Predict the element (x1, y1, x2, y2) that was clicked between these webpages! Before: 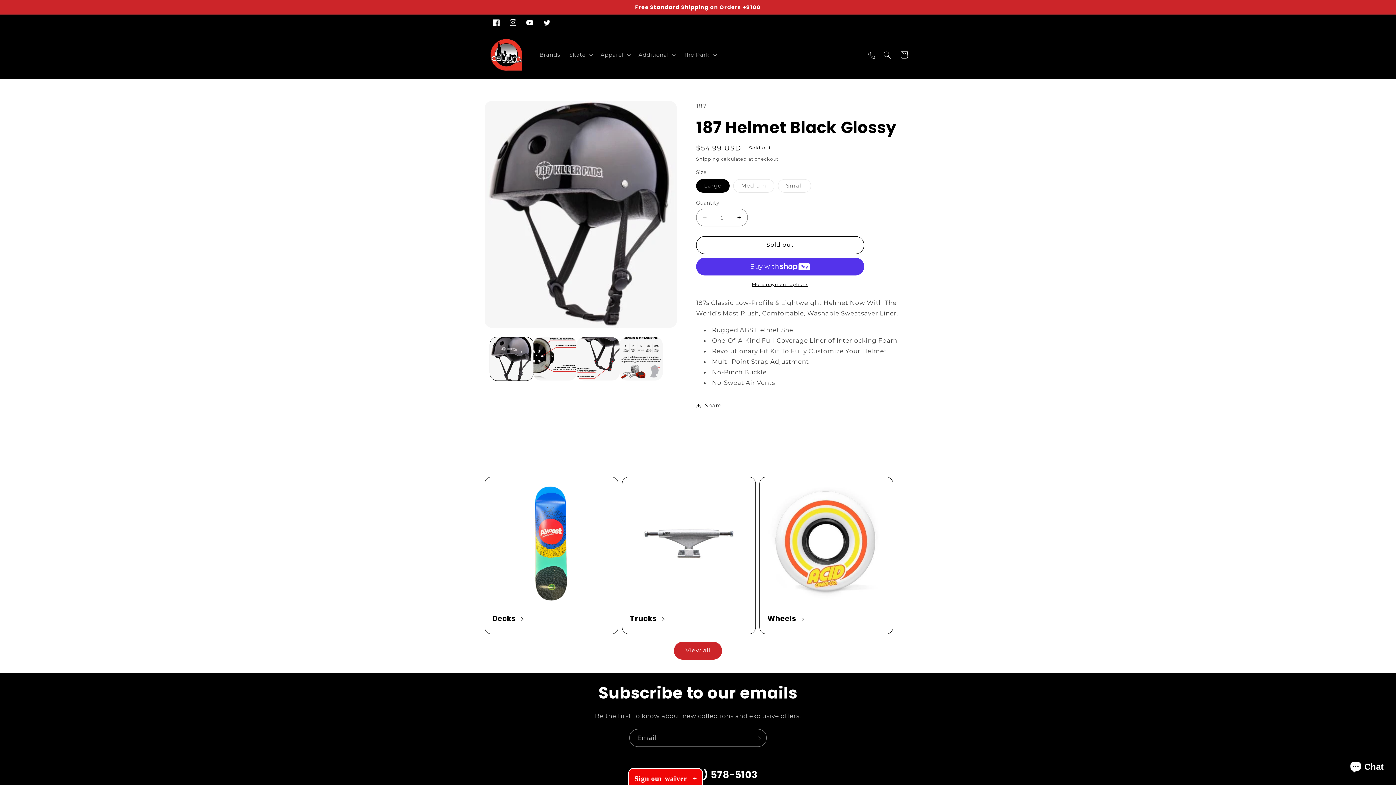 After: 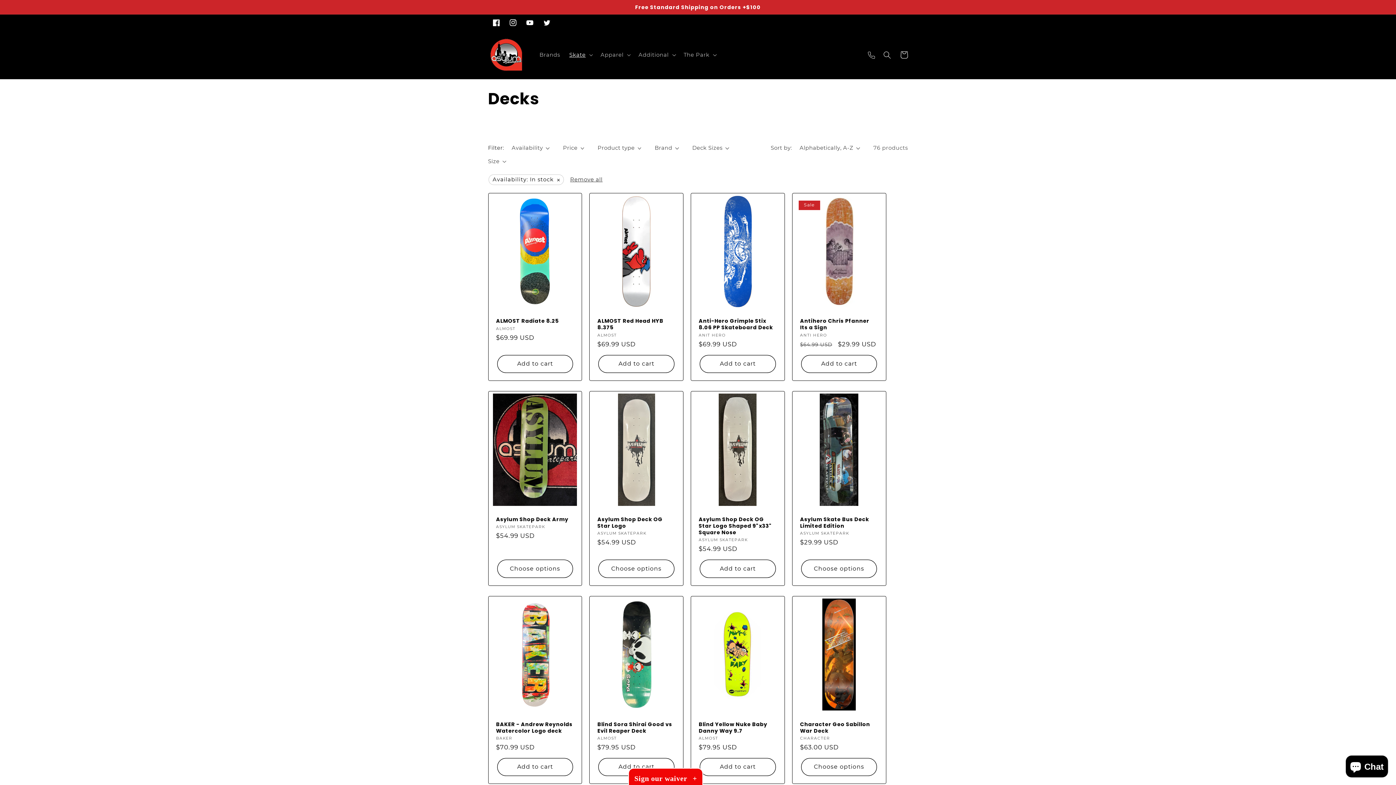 Action: label: Decks bbox: (492, 614, 610, 623)